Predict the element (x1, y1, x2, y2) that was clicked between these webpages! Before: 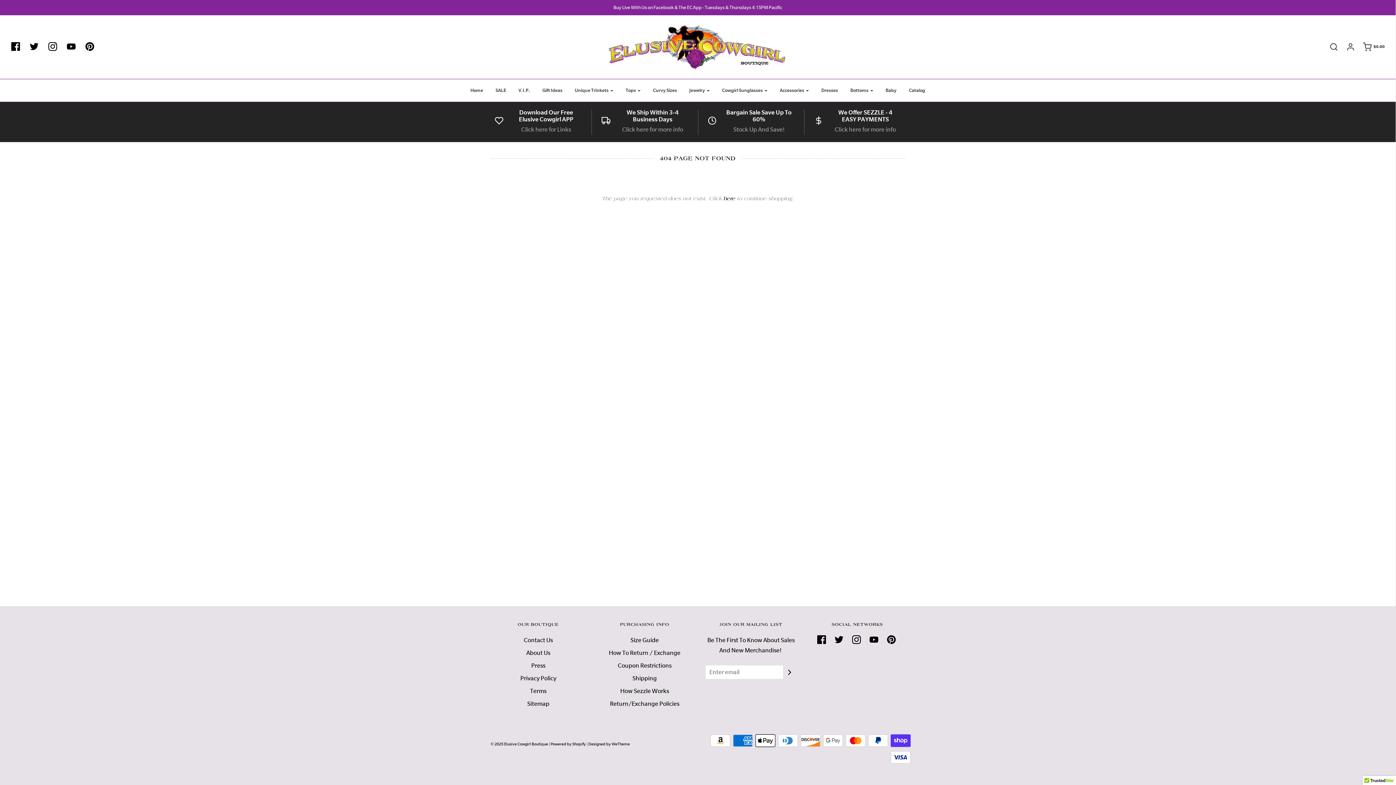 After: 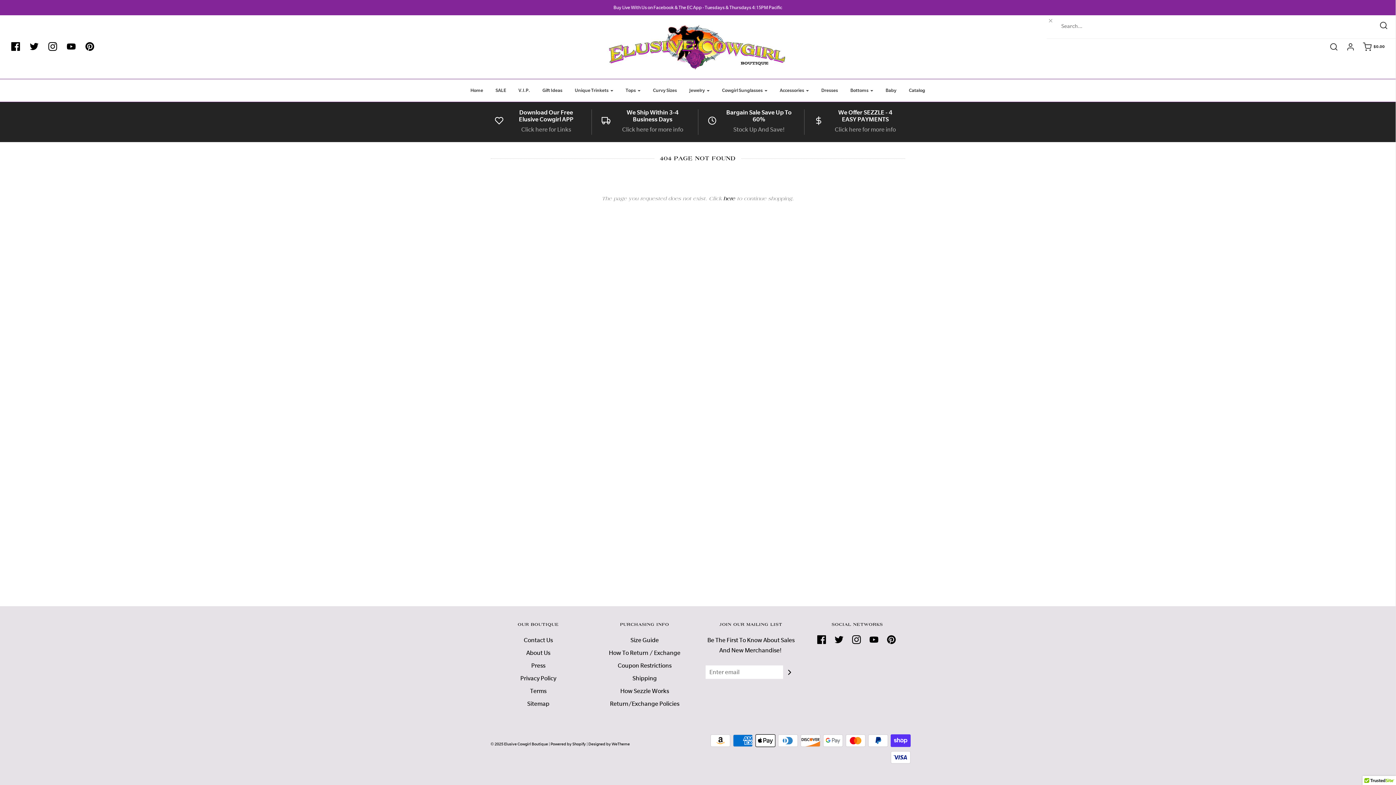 Action: bbox: (1322, 42, 1338, 51)